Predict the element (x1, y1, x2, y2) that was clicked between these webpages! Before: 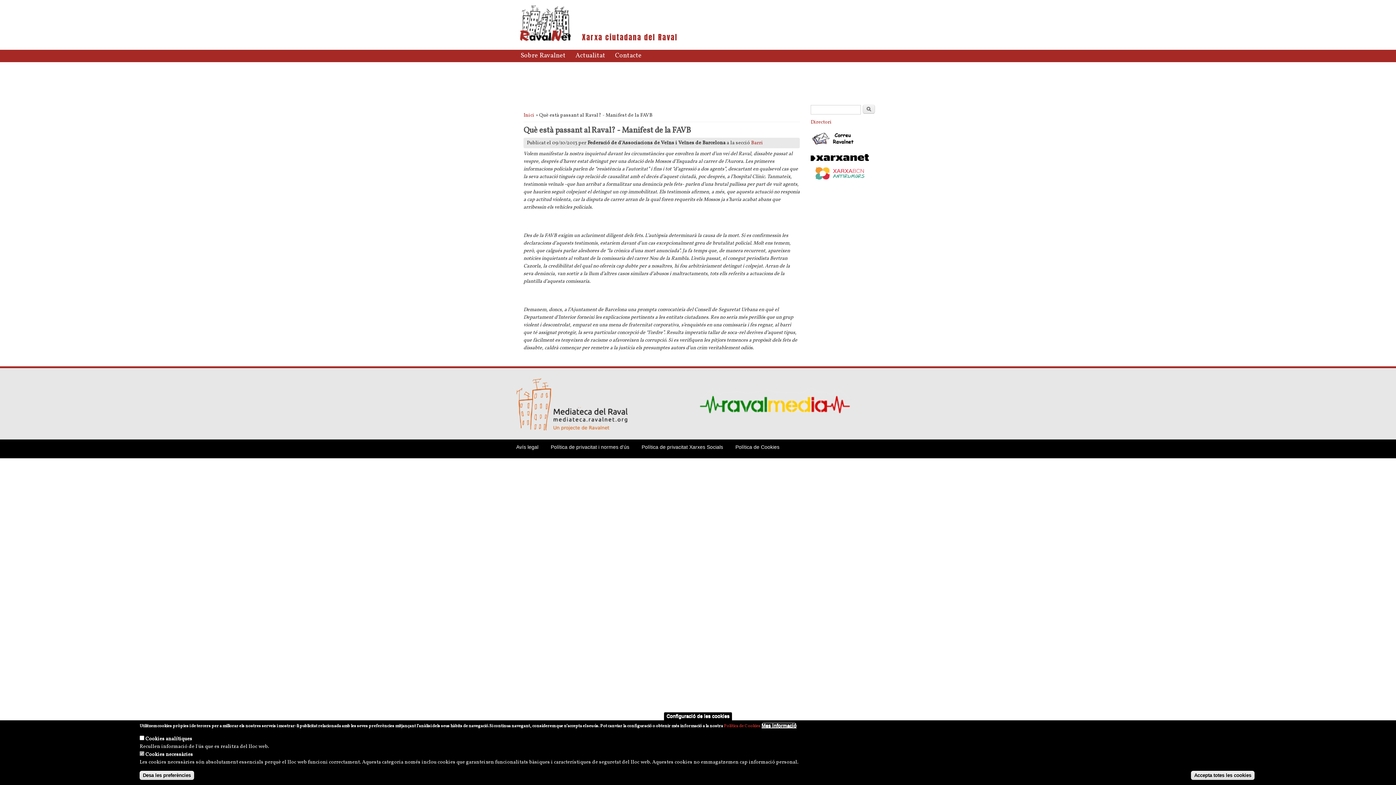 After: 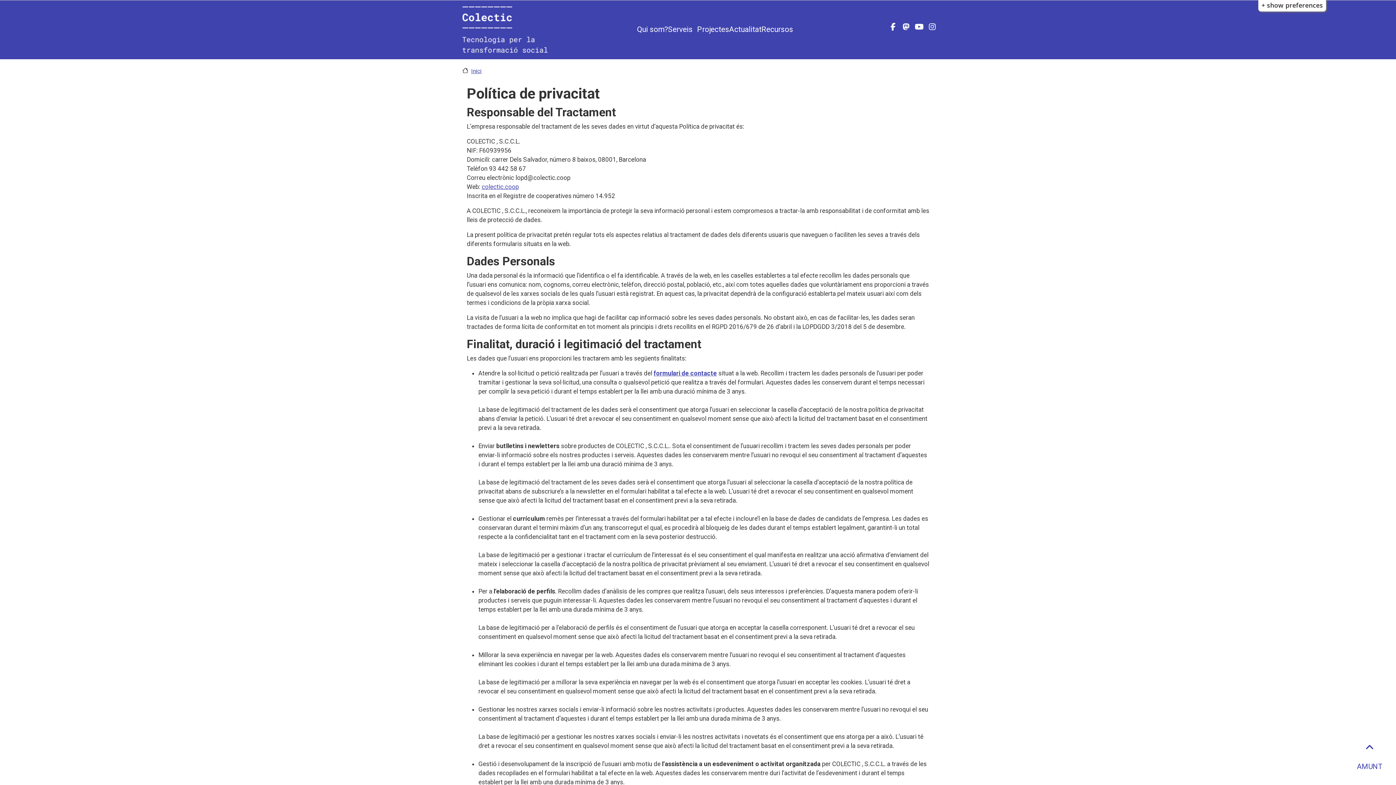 Action: bbox: (550, 444, 629, 450) label: Política de privacitat i normes d'ús